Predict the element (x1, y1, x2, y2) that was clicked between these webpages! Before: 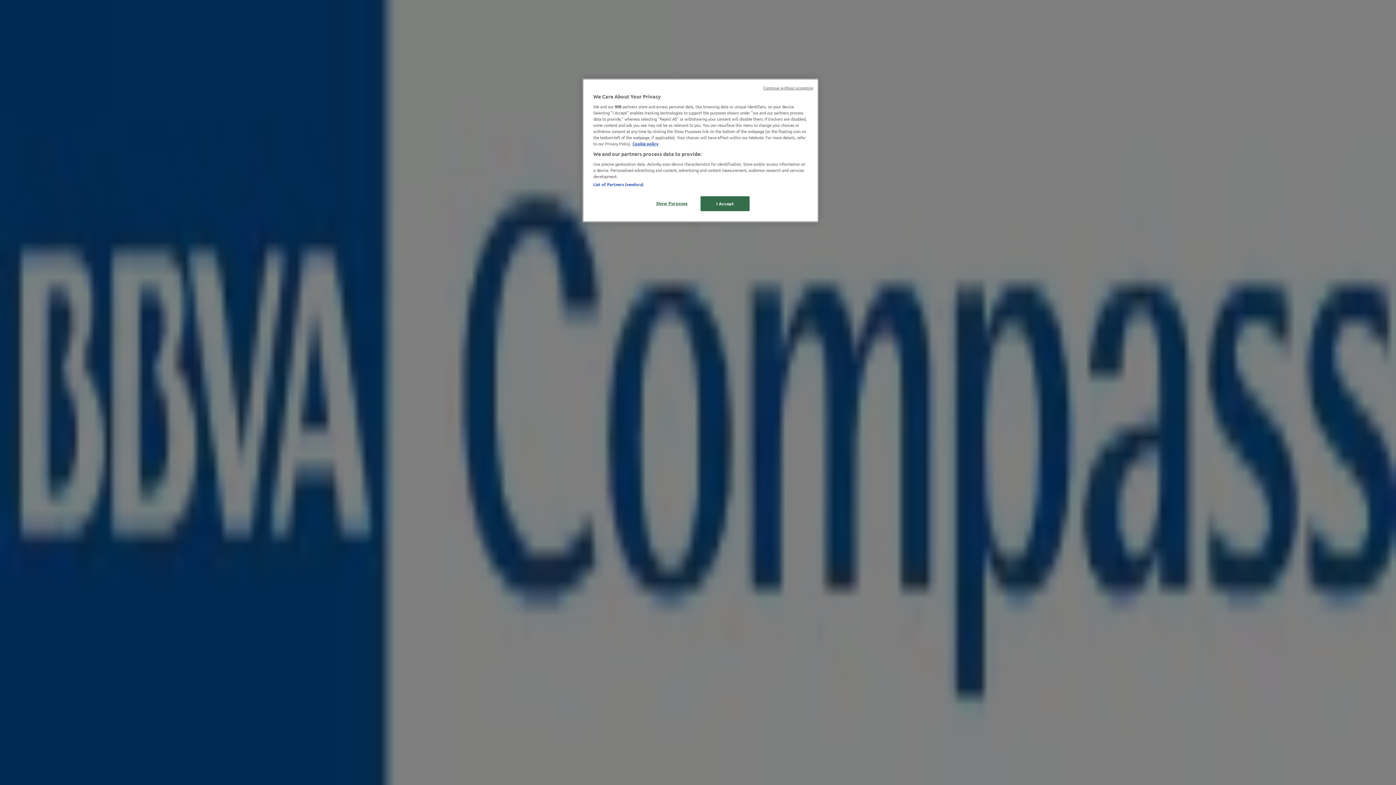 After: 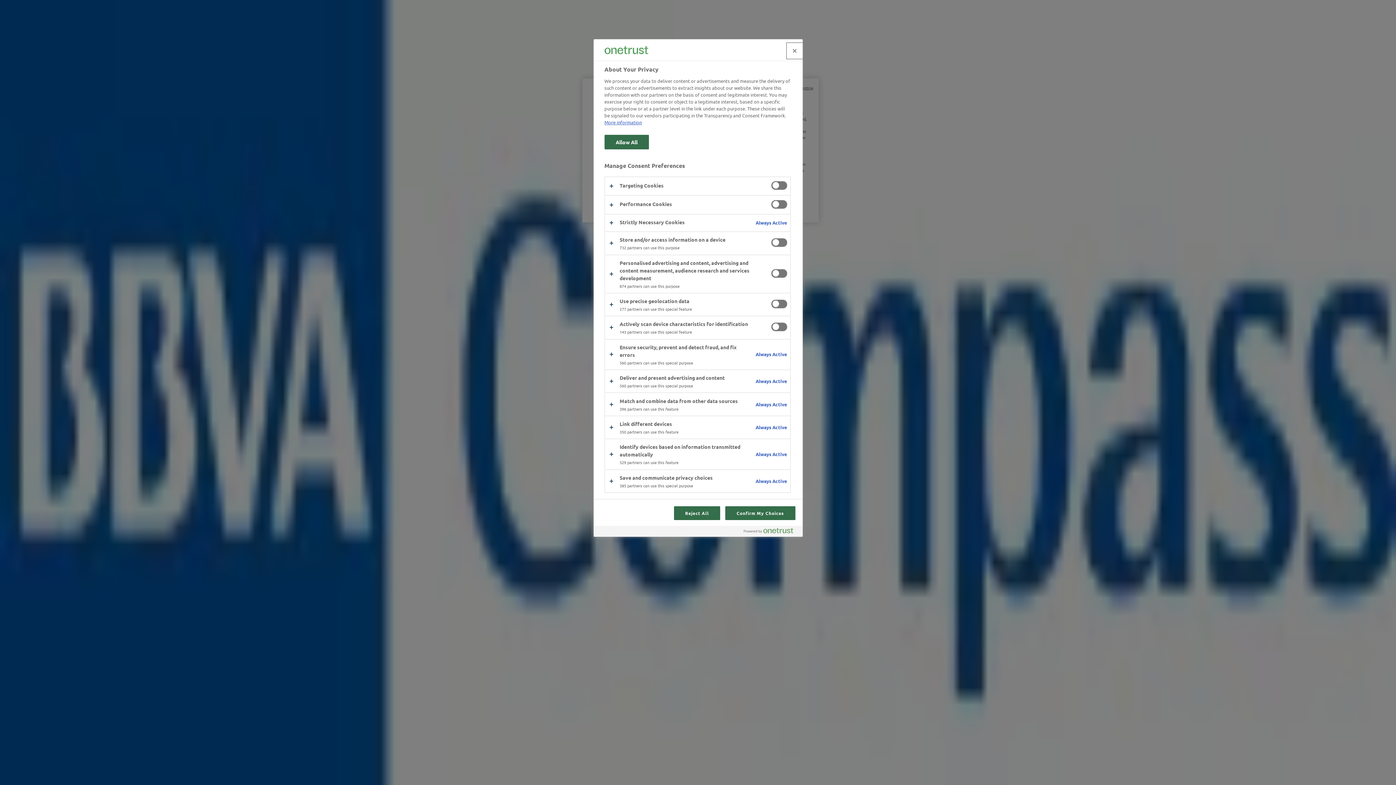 Action: bbox: (647, 196, 696, 210) label: Show Purposes